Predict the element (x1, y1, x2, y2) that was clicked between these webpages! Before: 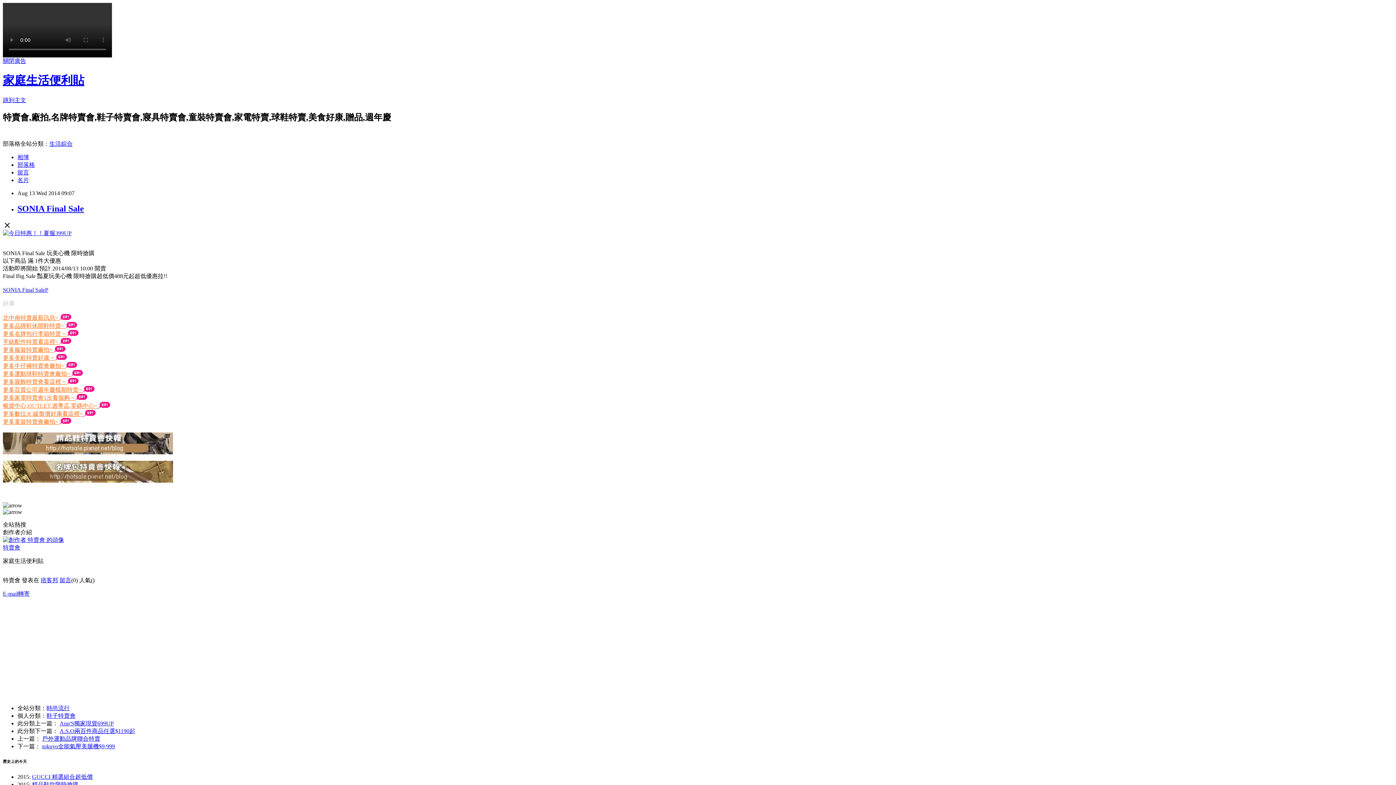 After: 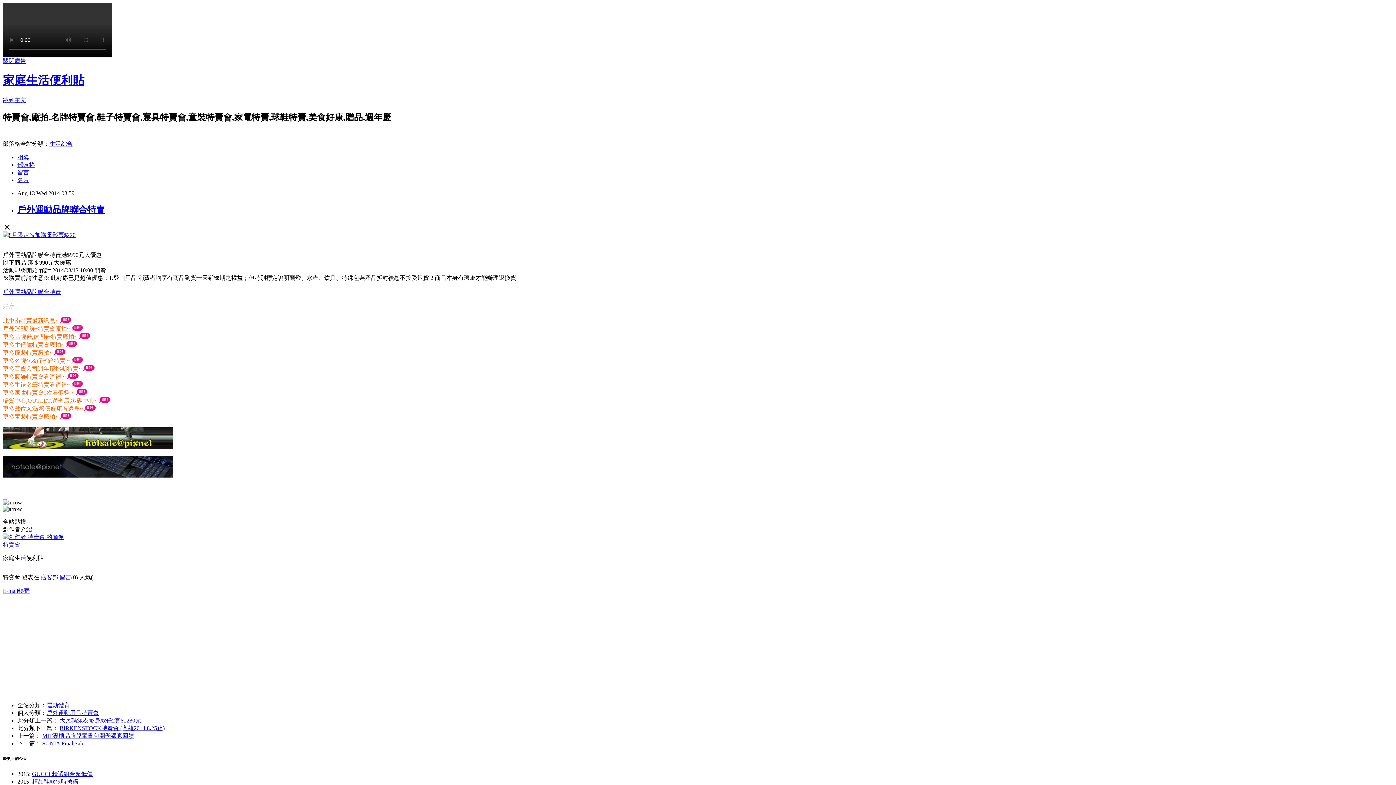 Action: bbox: (42, 735, 100, 742) label: 戶外運動品牌聯合特賣